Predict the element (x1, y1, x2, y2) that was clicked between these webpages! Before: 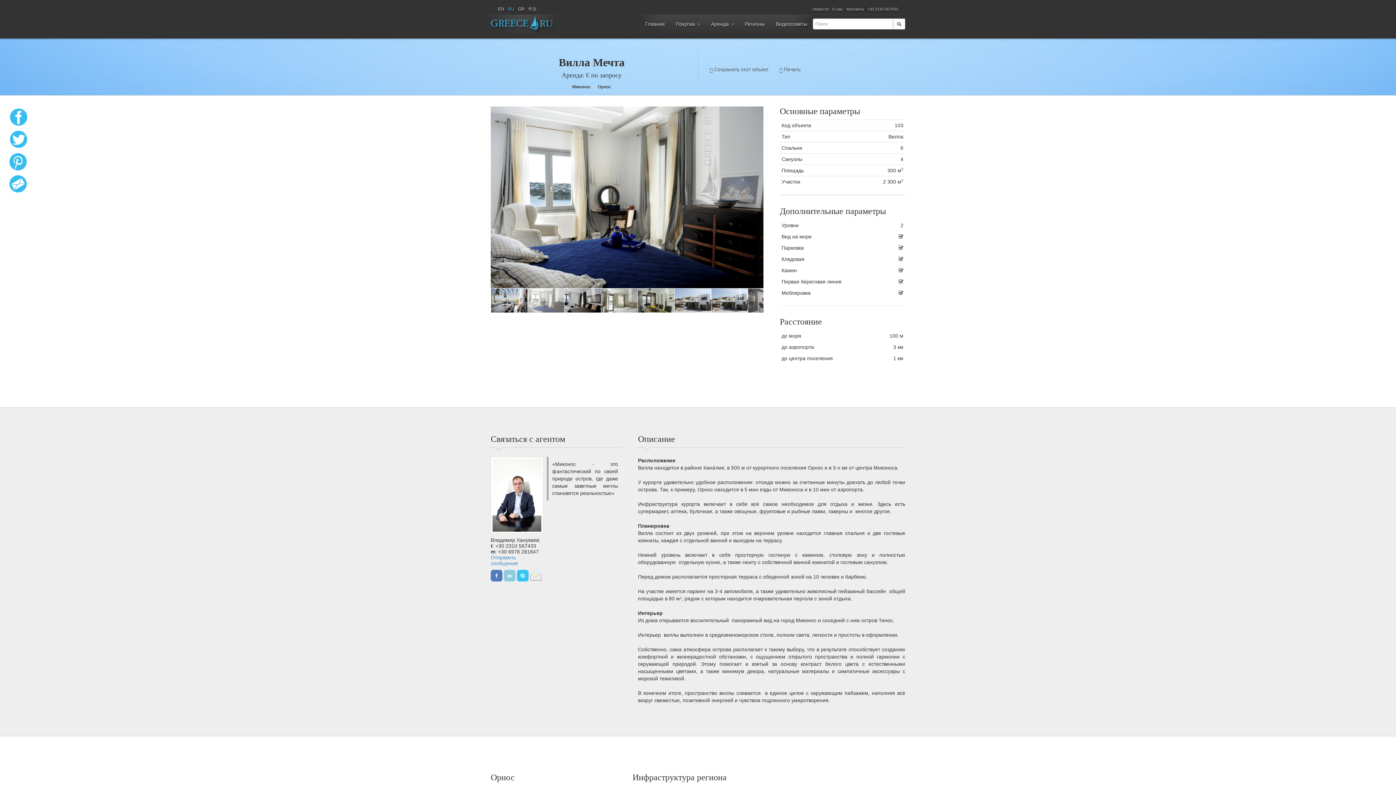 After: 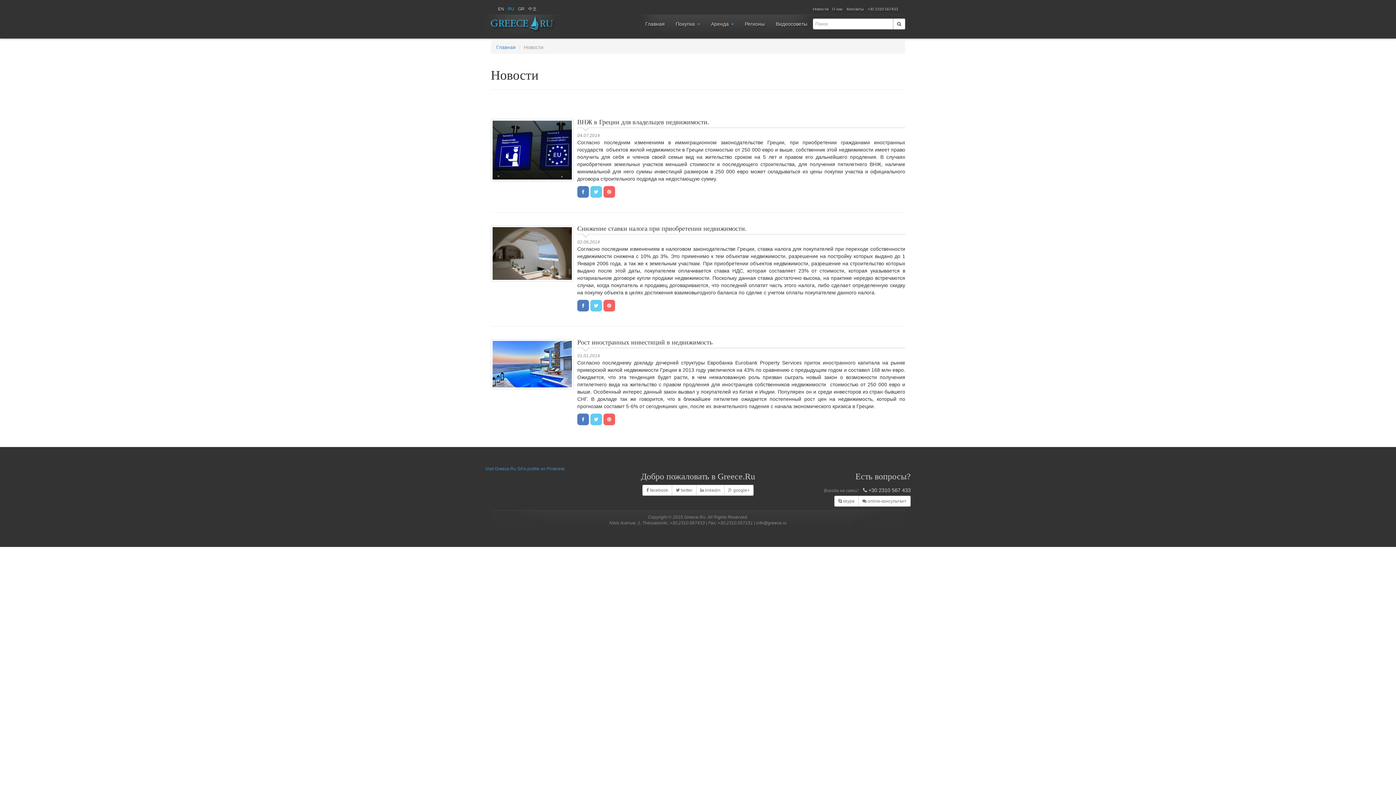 Action: label: Новости bbox: (811, 3, 830, 14)